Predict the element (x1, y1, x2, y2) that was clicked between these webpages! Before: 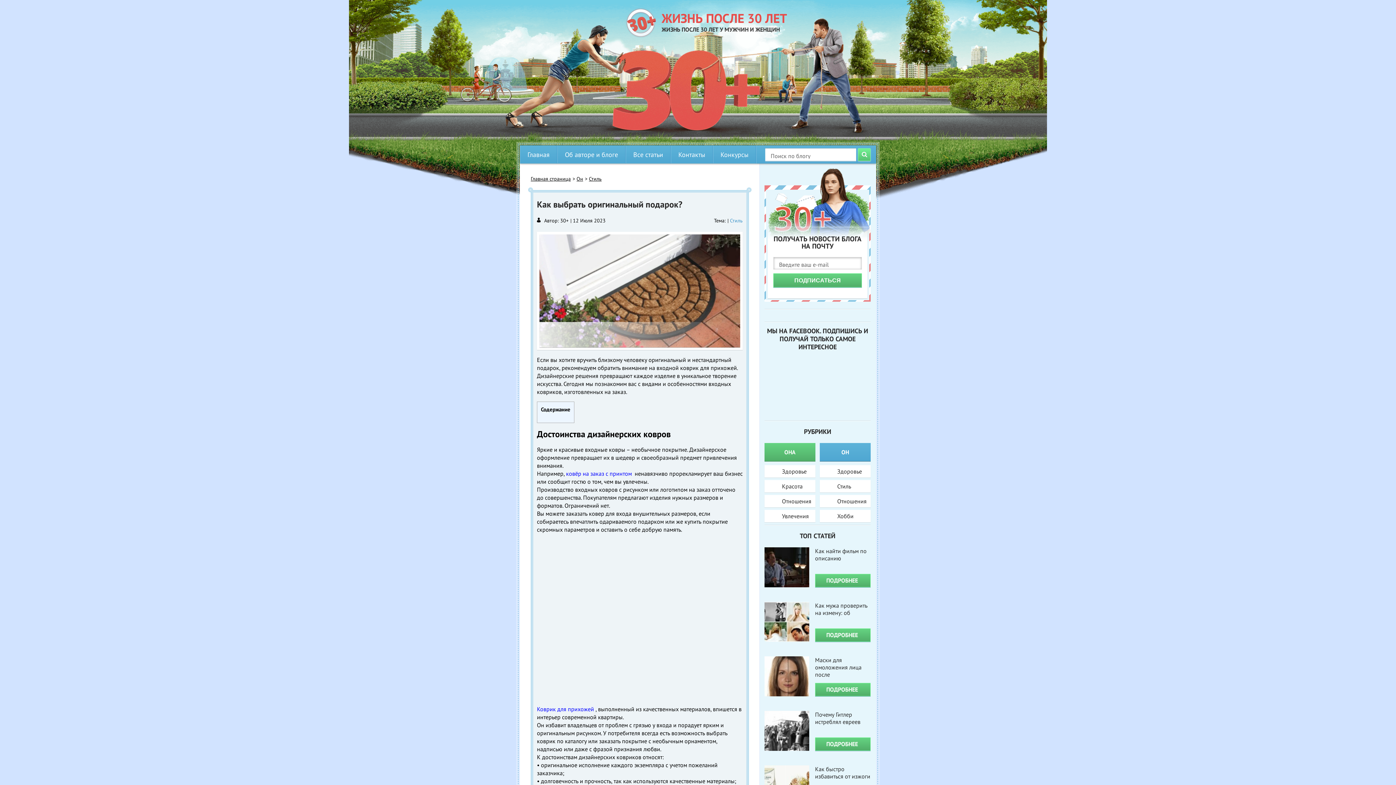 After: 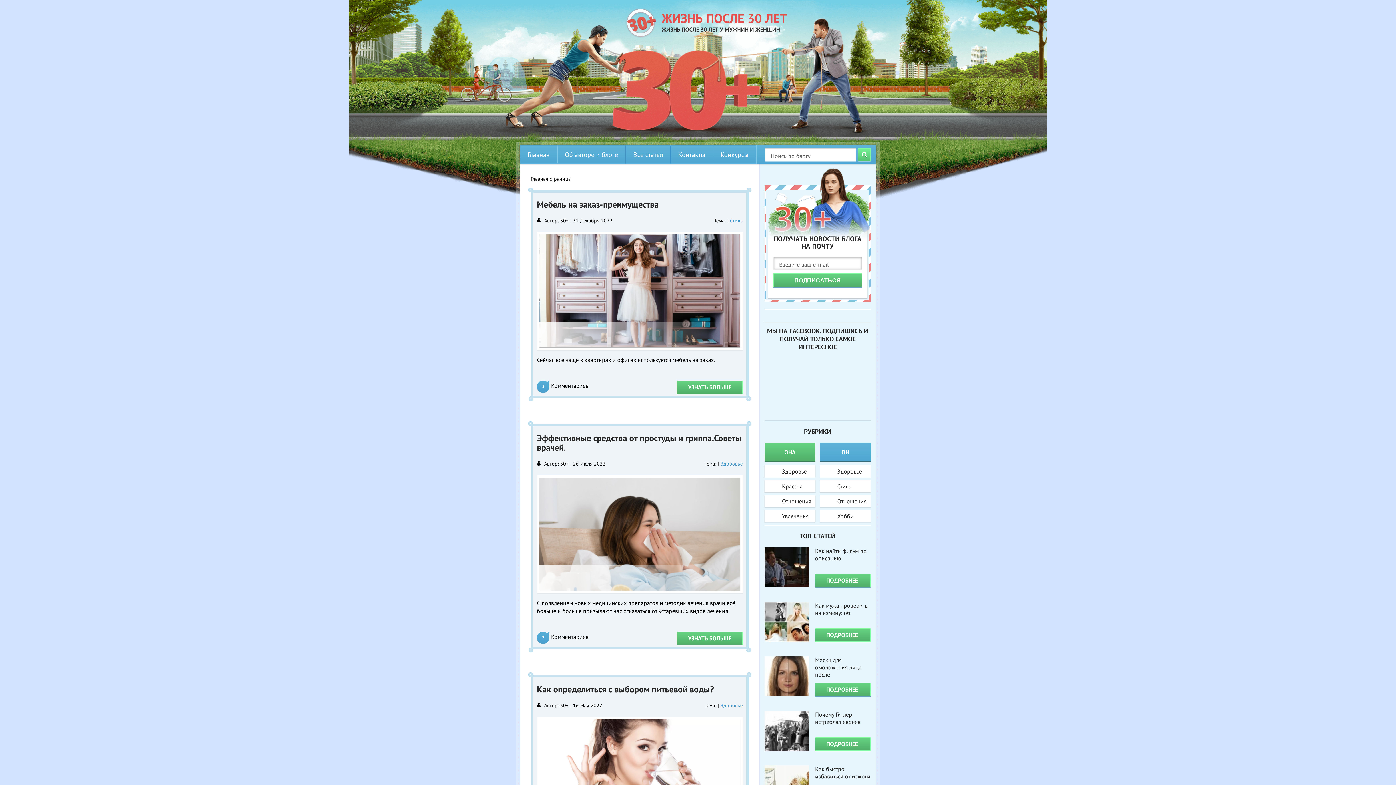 Action: bbox: (820, 443, 870, 461) label: ОН